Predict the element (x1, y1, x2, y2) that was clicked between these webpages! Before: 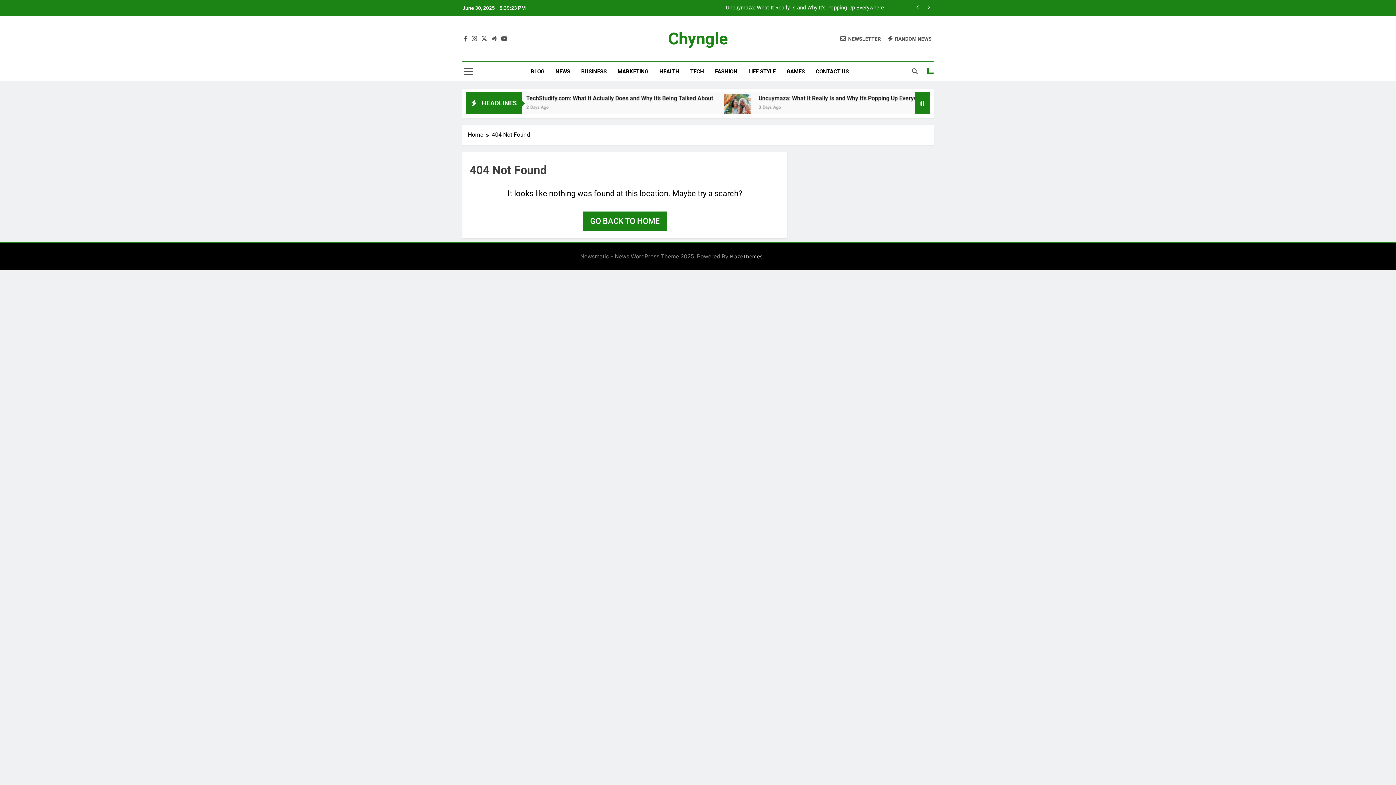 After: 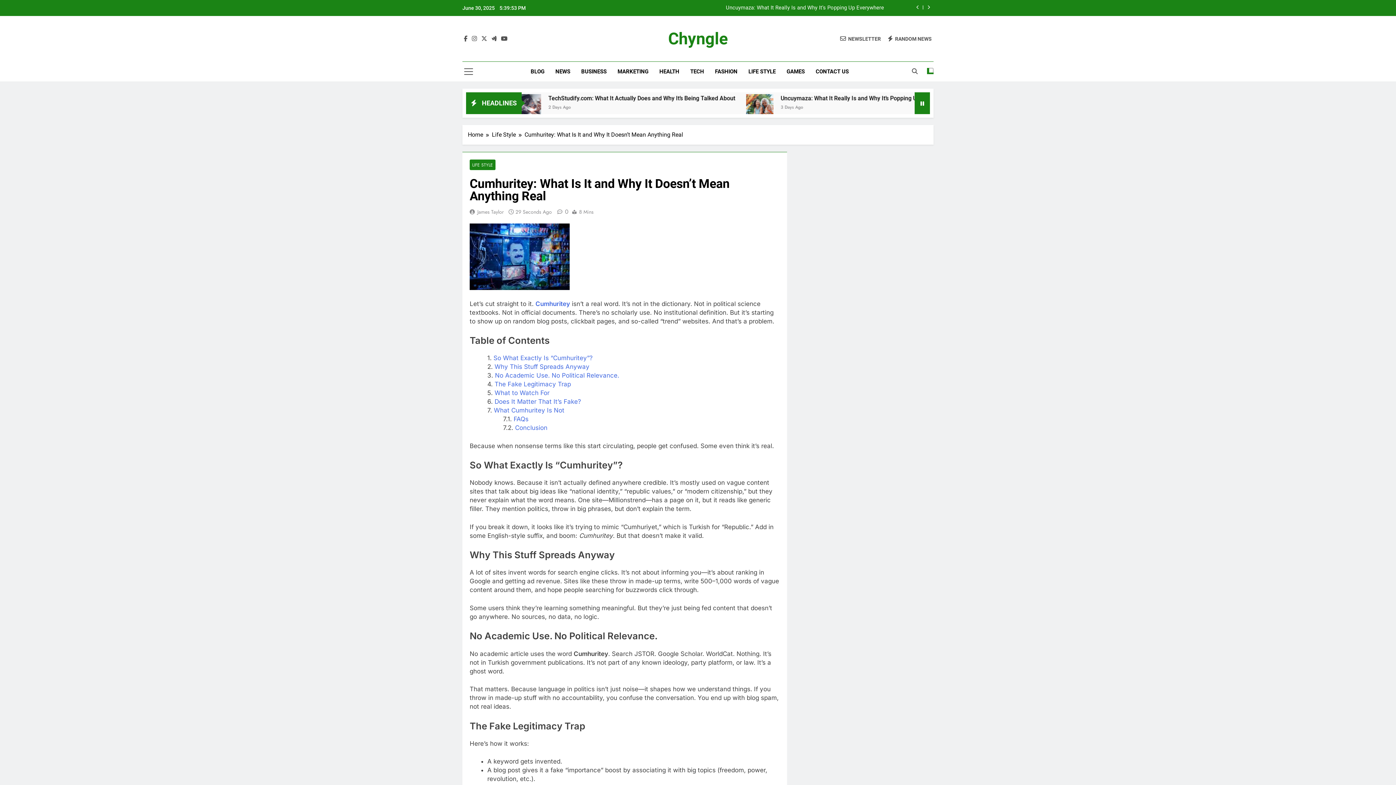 Action: bbox: (604, 5, 884, 10) label: Cumhuritey: What Is It and Why It Doesn’t Mean Anything Real